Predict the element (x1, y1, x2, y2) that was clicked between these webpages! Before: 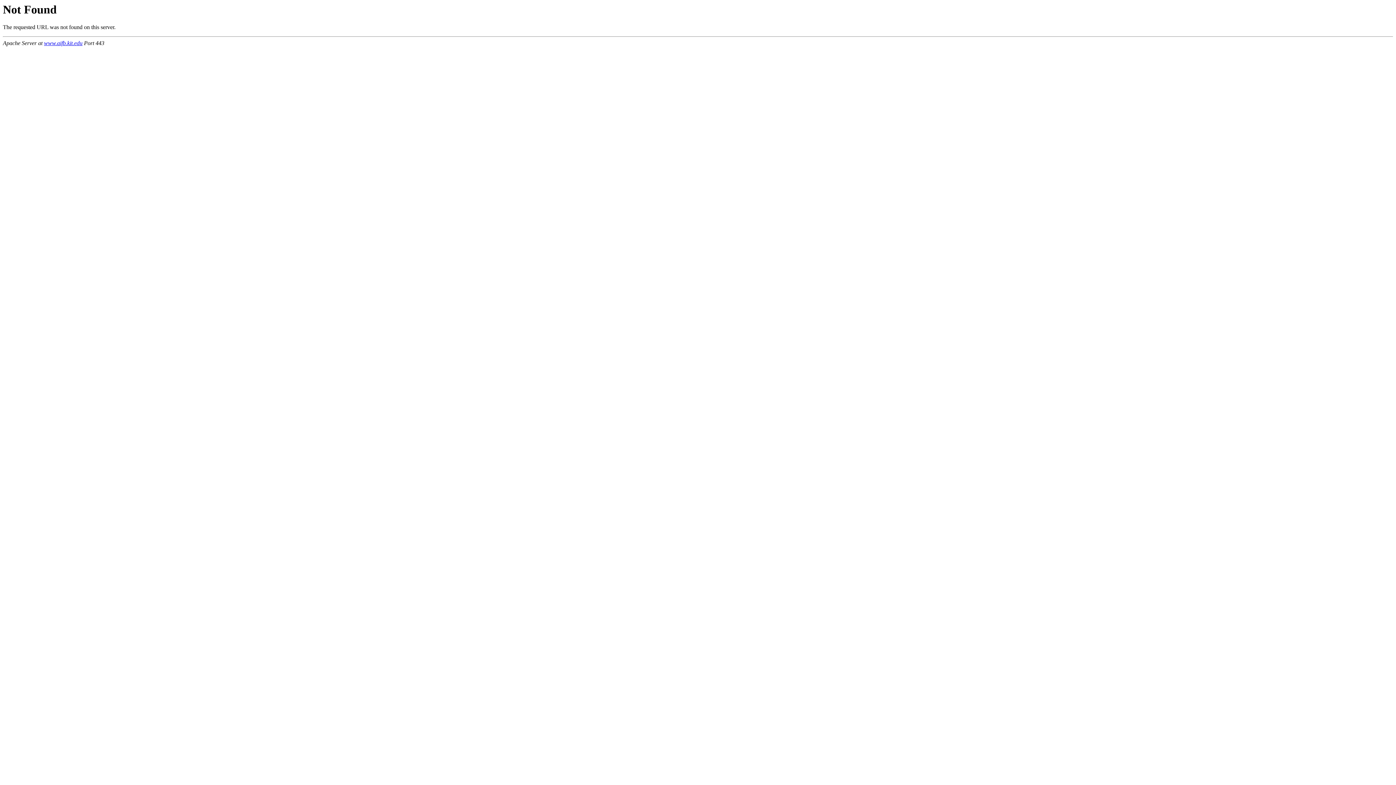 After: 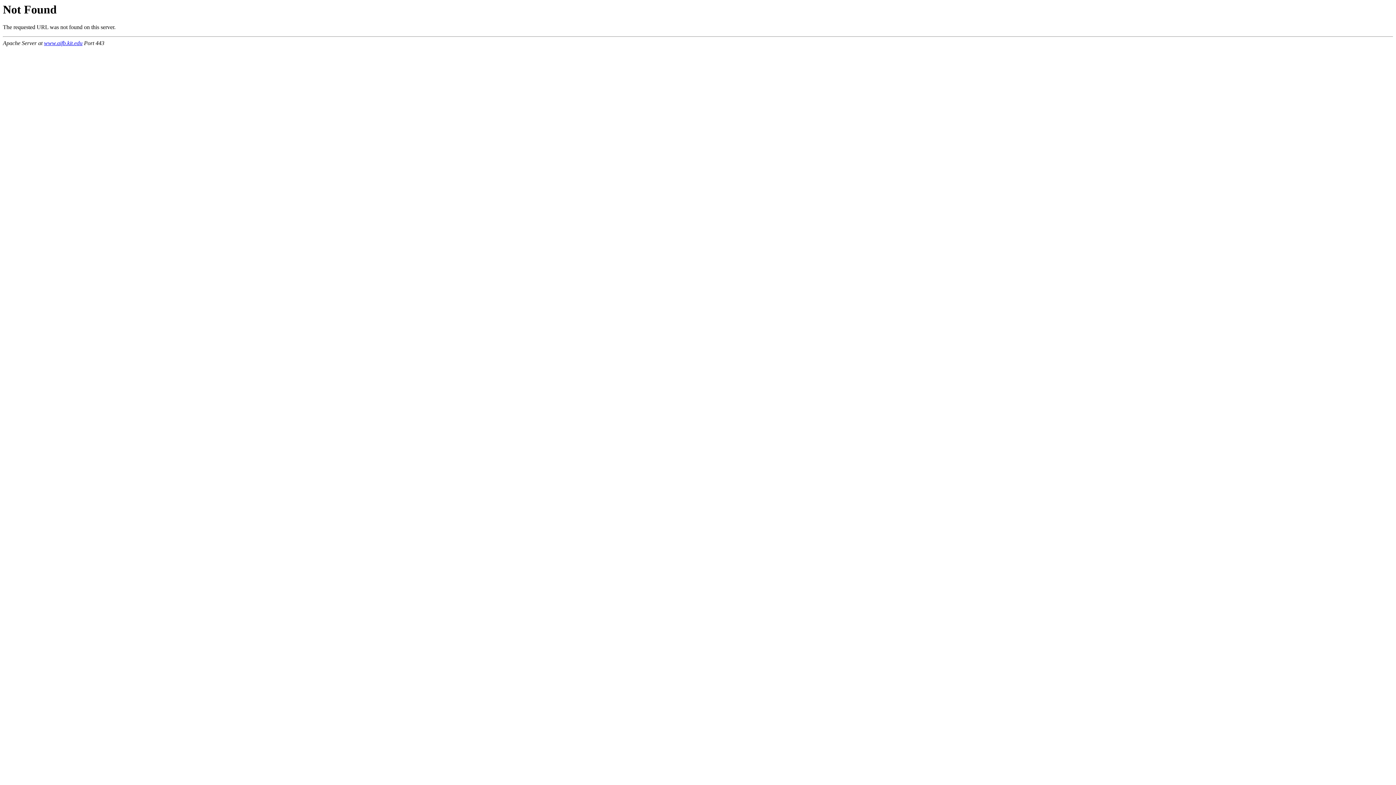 Action: bbox: (44, 40, 82, 46) label: www.aifb.kit.edu